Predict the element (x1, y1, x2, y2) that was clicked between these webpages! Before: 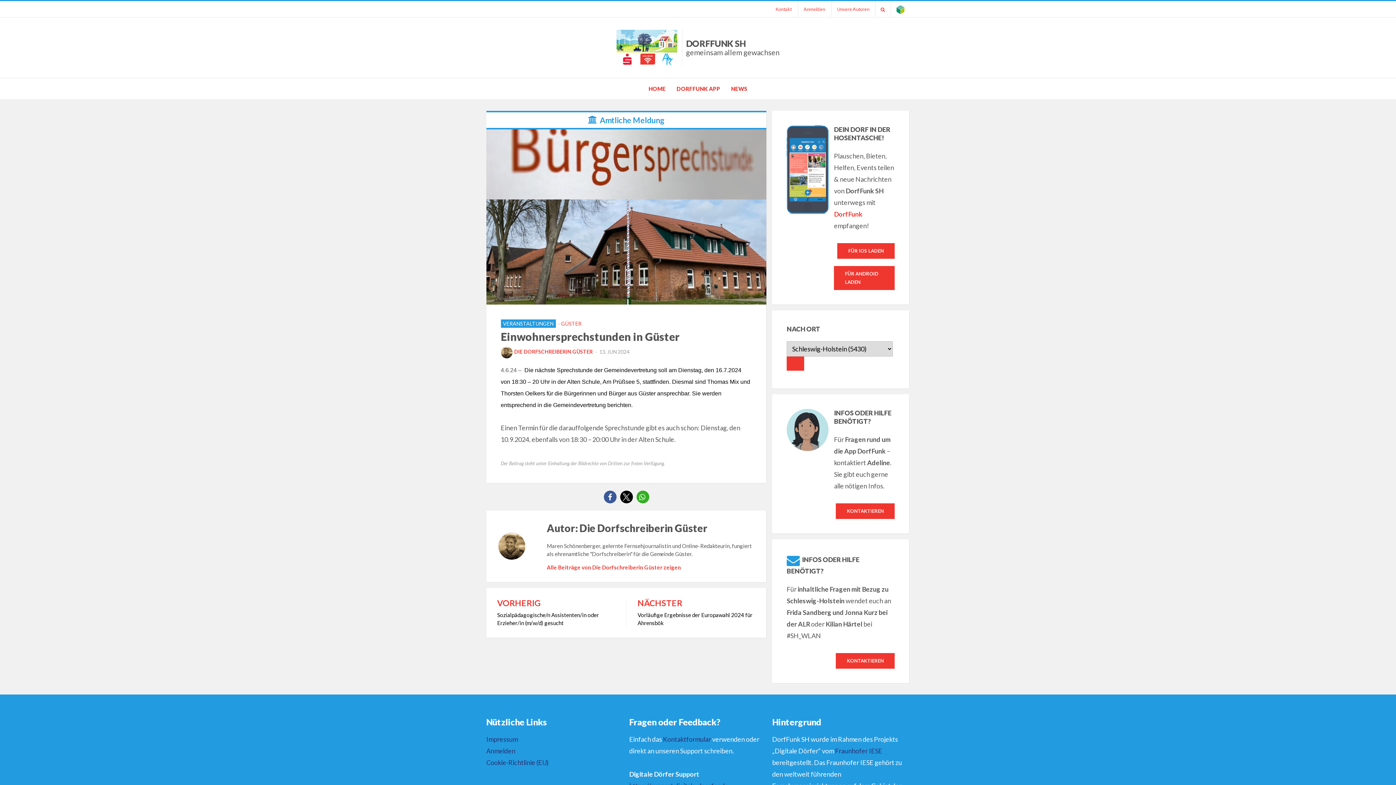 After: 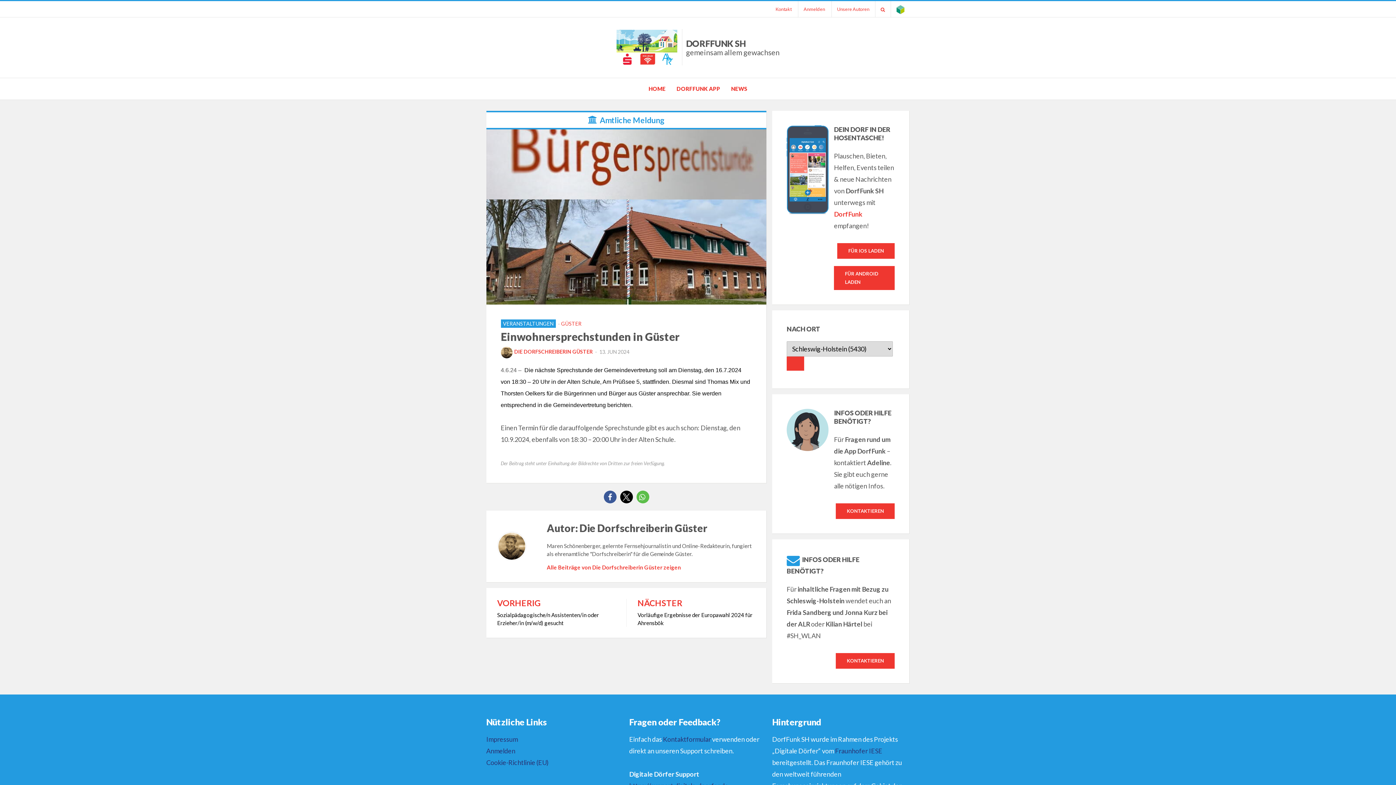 Action: bbox: (636, 490, 649, 503) label: Bei Whatsapp teilen